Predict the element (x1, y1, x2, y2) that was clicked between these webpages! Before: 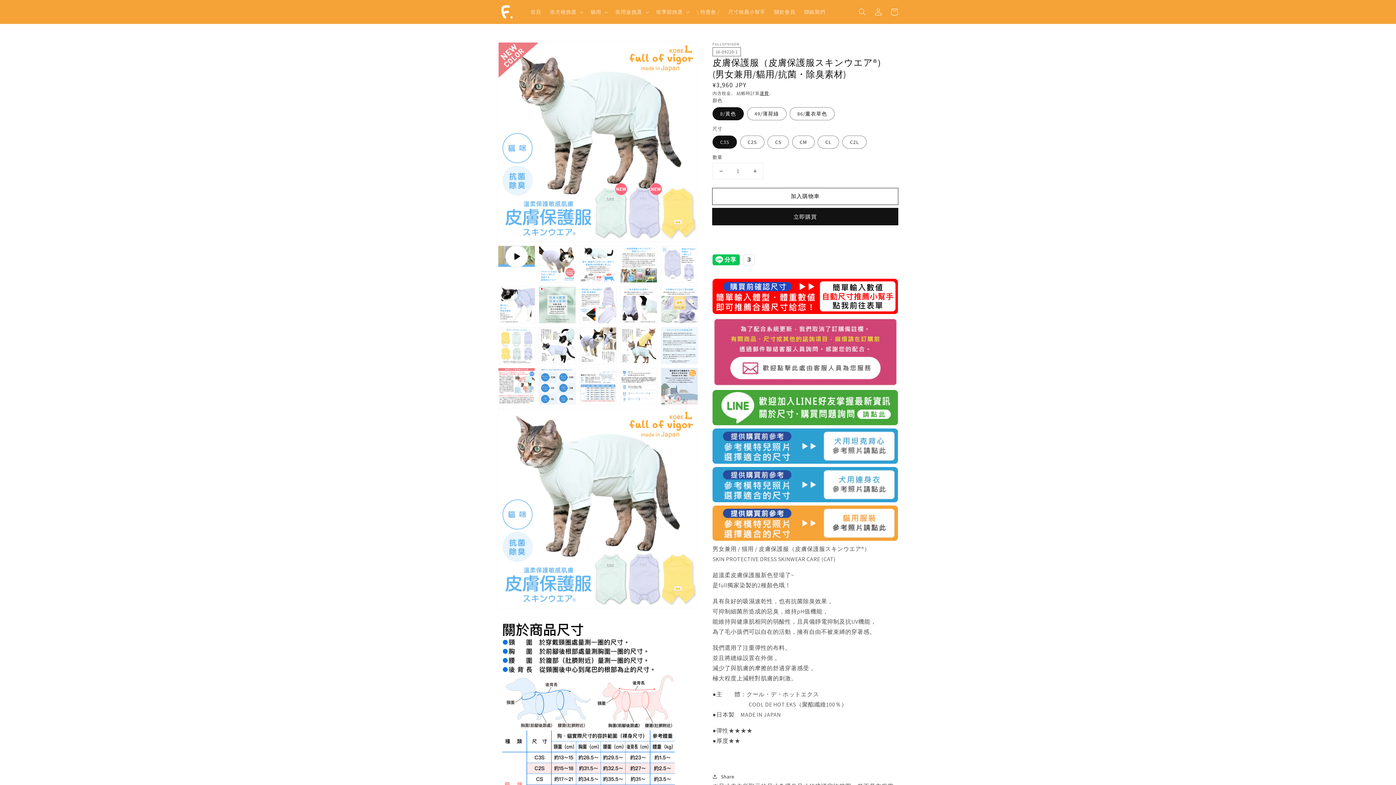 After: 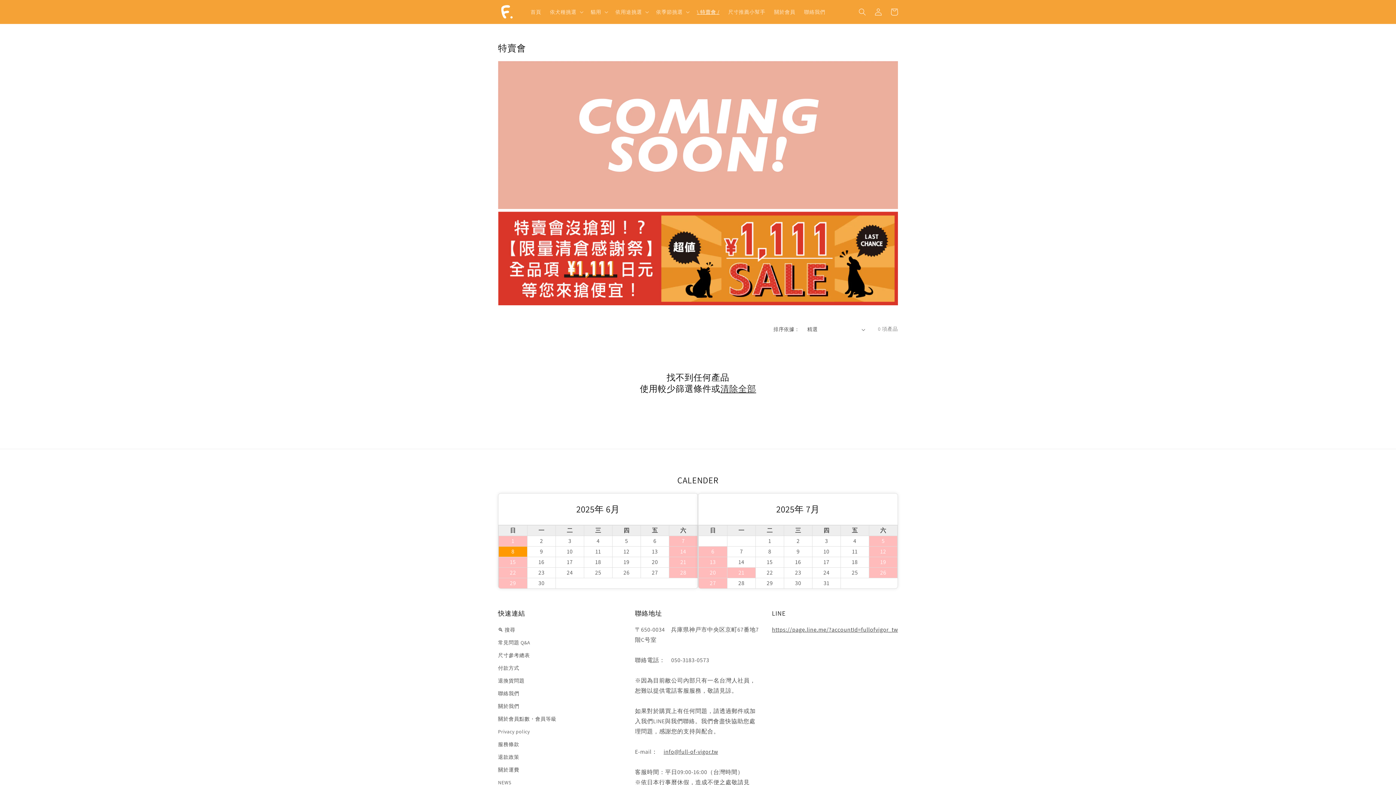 Action: label: \ 特賣會 / bbox: (692, 4, 724, 19)